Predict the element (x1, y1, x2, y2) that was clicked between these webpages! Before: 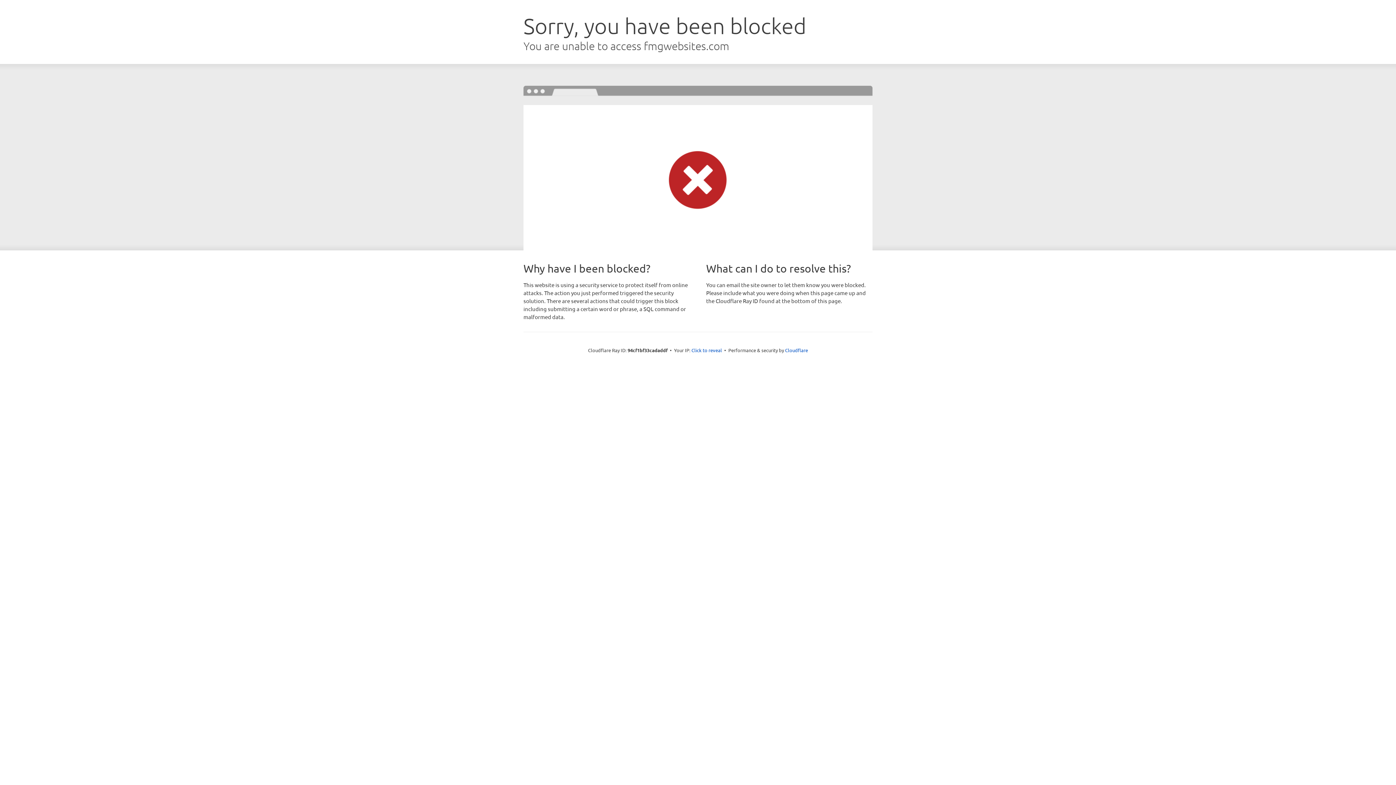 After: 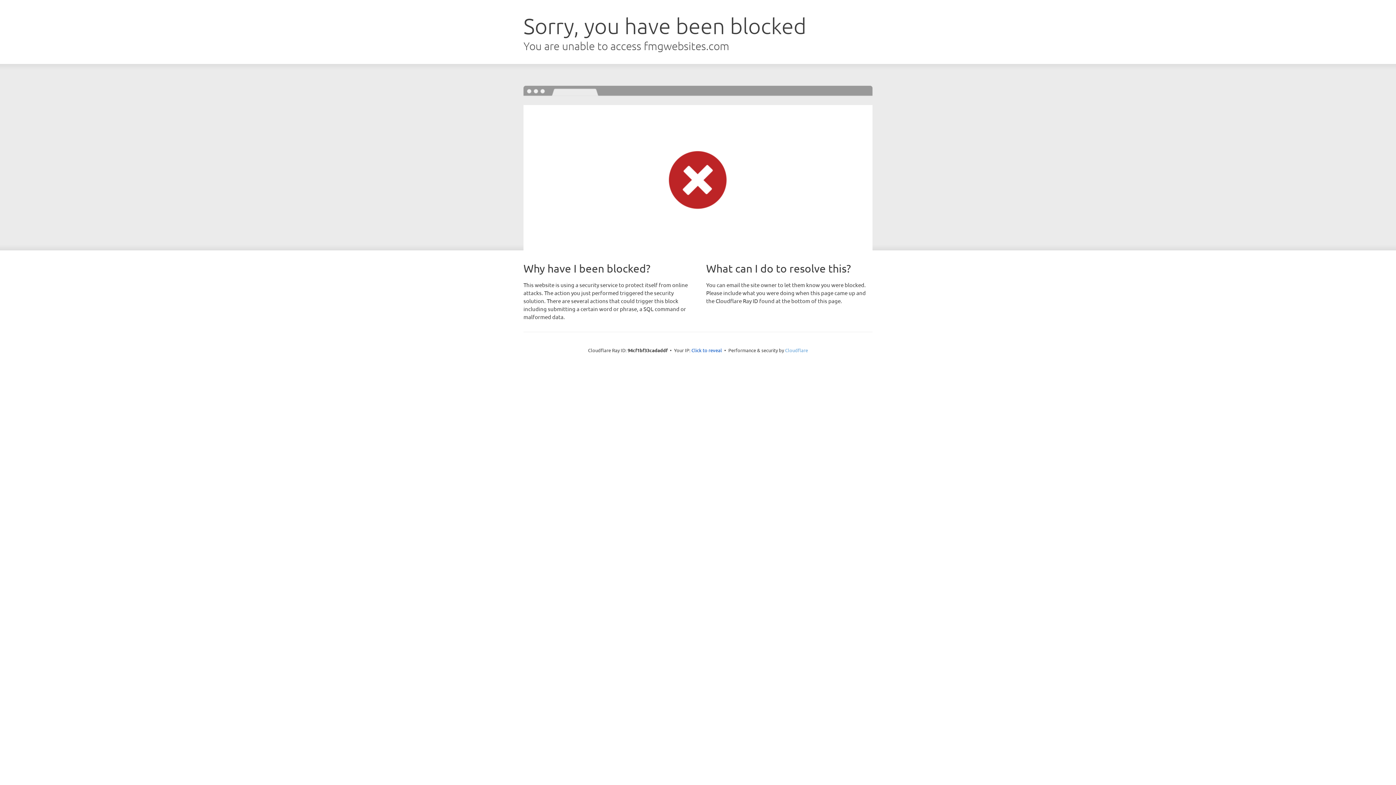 Action: bbox: (785, 347, 808, 353) label: Cloudflare